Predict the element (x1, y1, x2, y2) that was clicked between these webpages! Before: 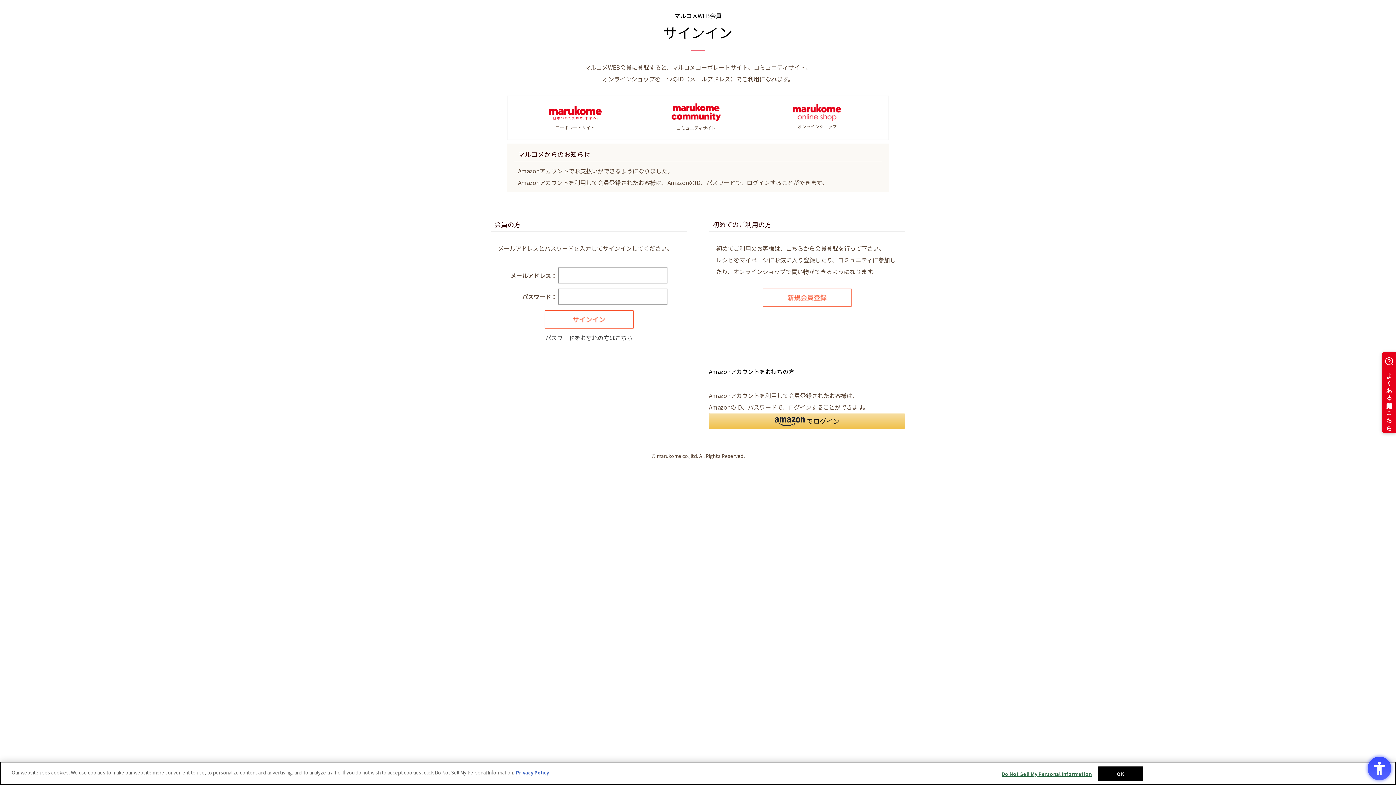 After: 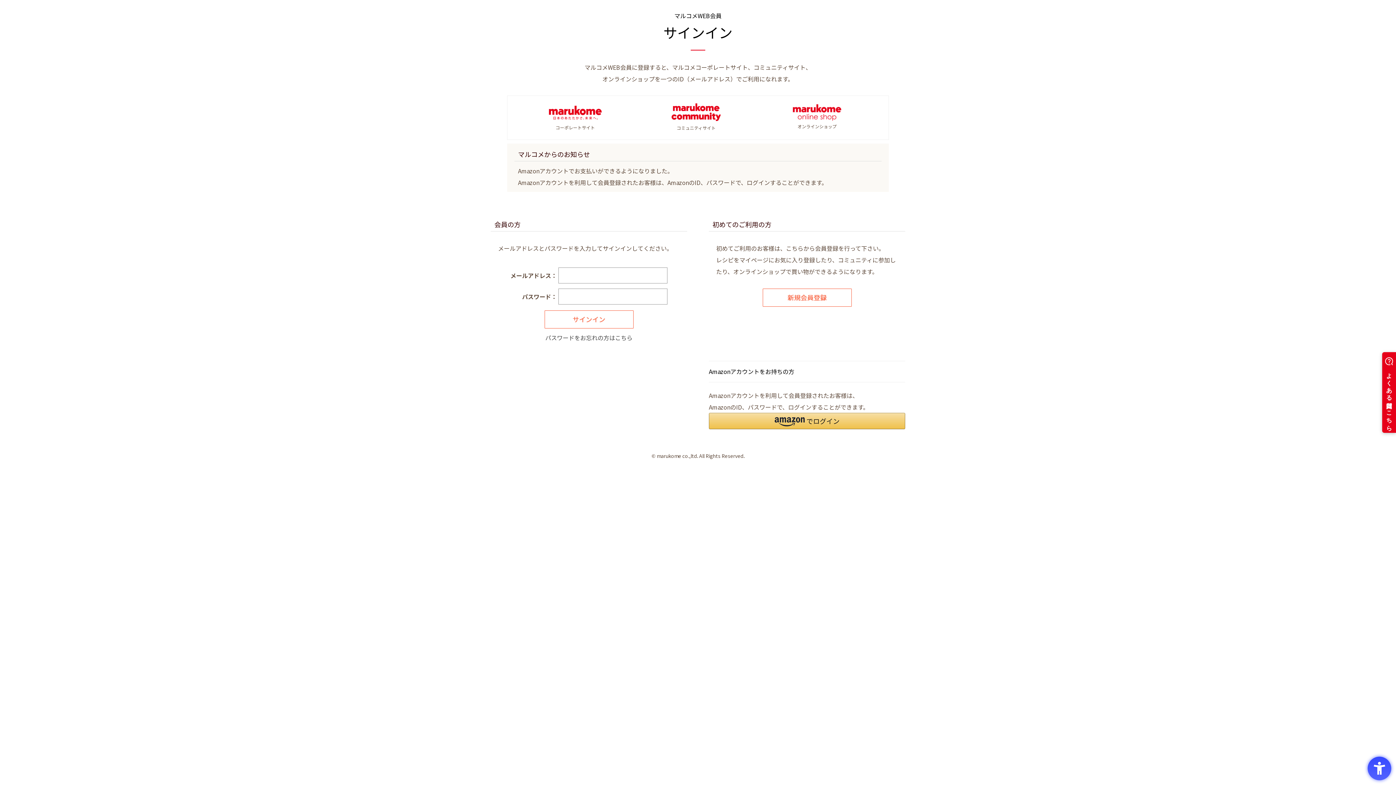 Action: label: OK bbox: (1098, 766, 1143, 781)